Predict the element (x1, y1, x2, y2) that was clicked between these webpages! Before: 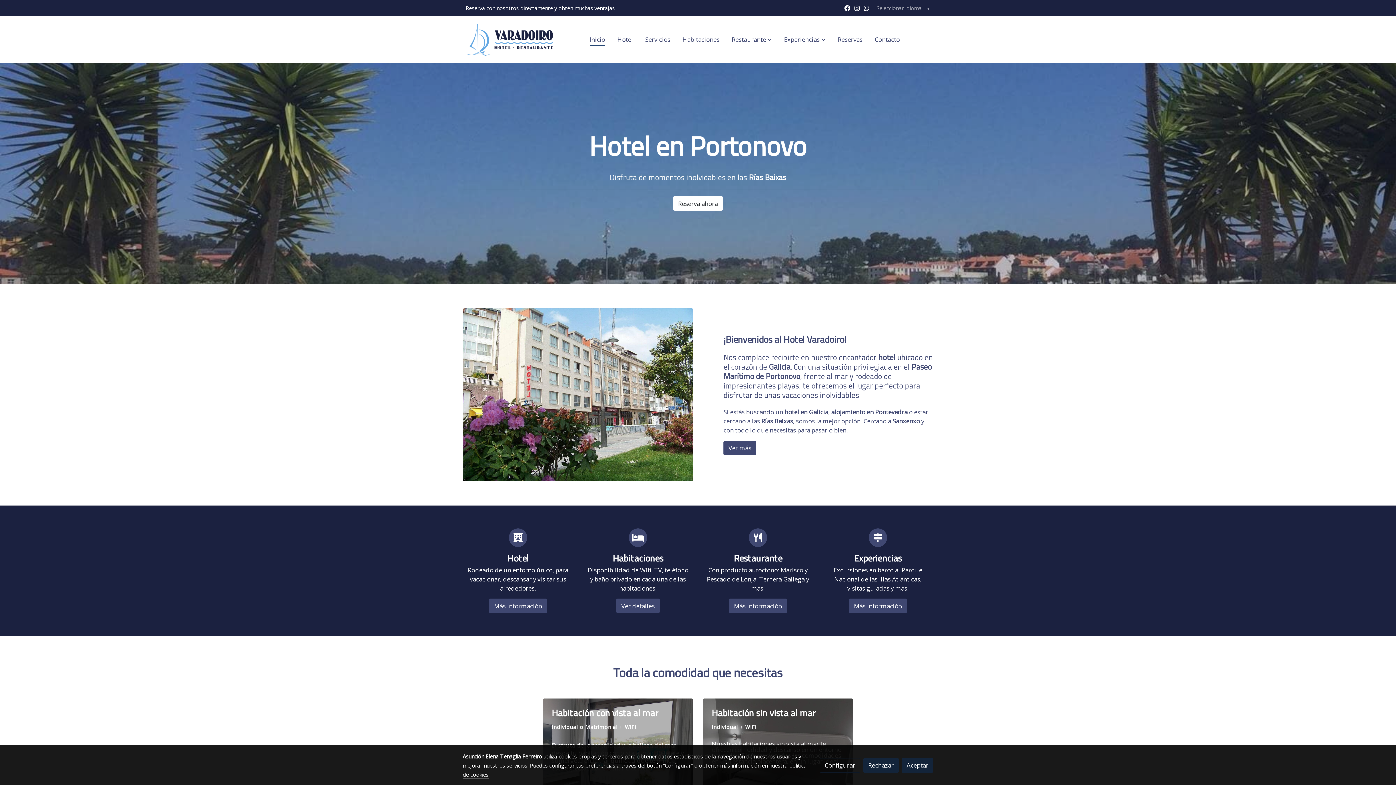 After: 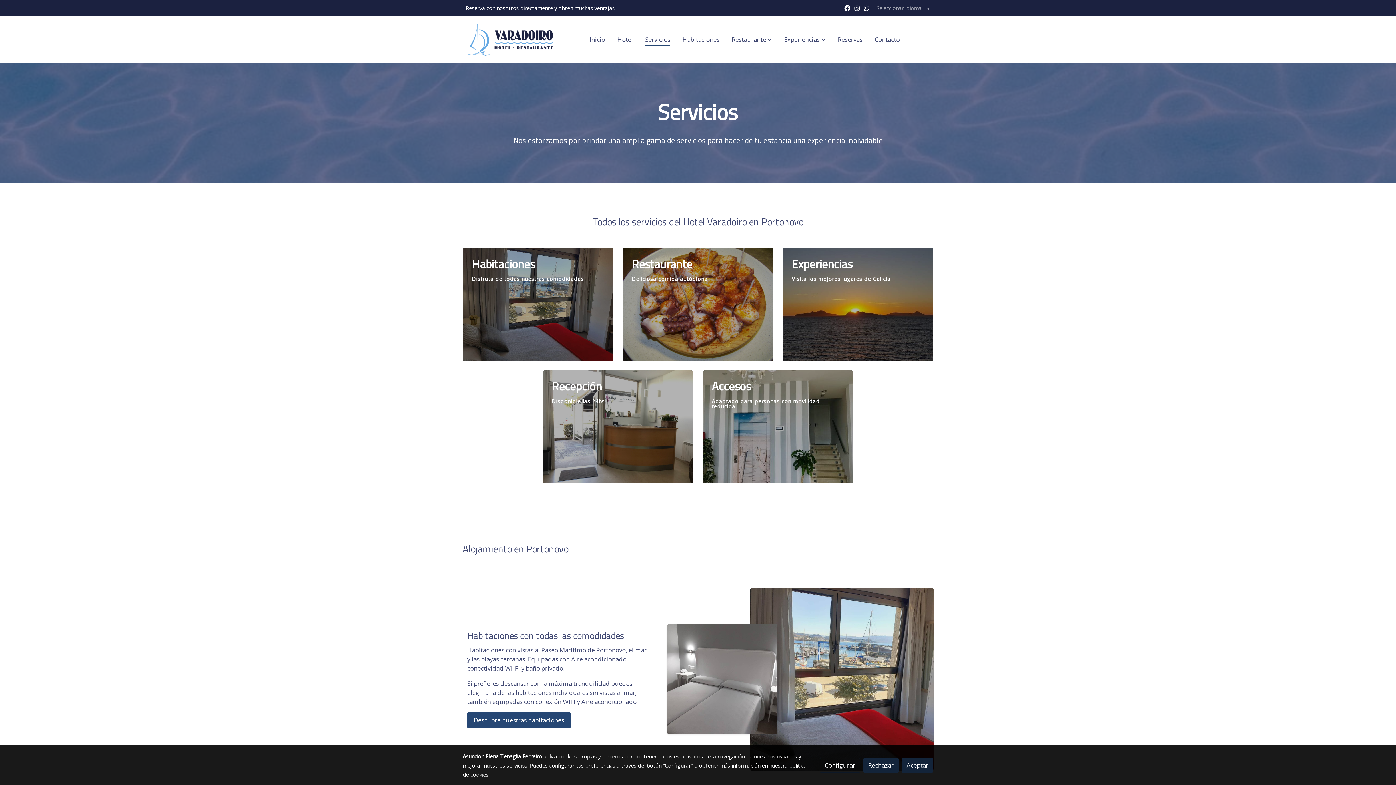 Action: label: Servicios bbox: (639, 27, 676, 51)